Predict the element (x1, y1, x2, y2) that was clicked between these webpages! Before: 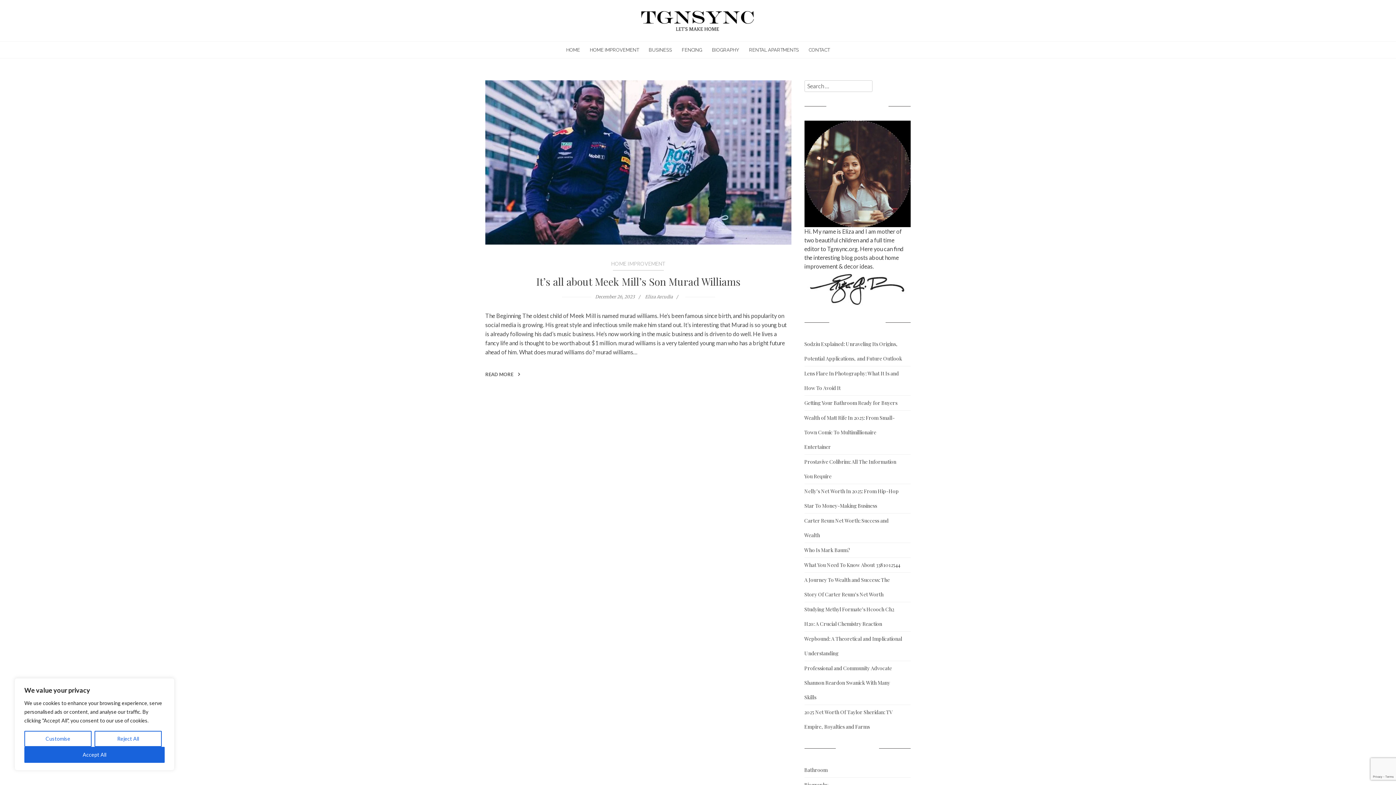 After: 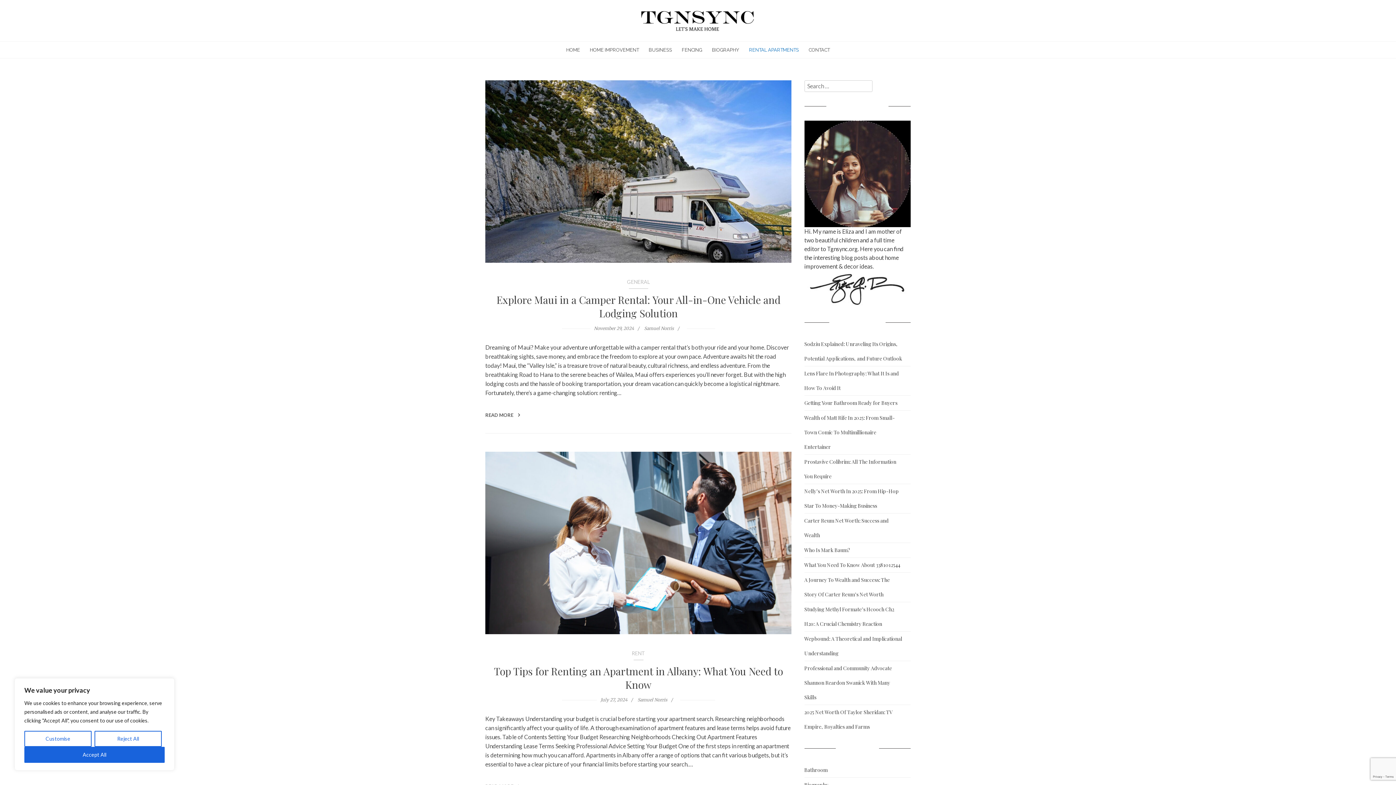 Action: bbox: (744, 41, 803, 58) label: RENTAL APARTMENTS